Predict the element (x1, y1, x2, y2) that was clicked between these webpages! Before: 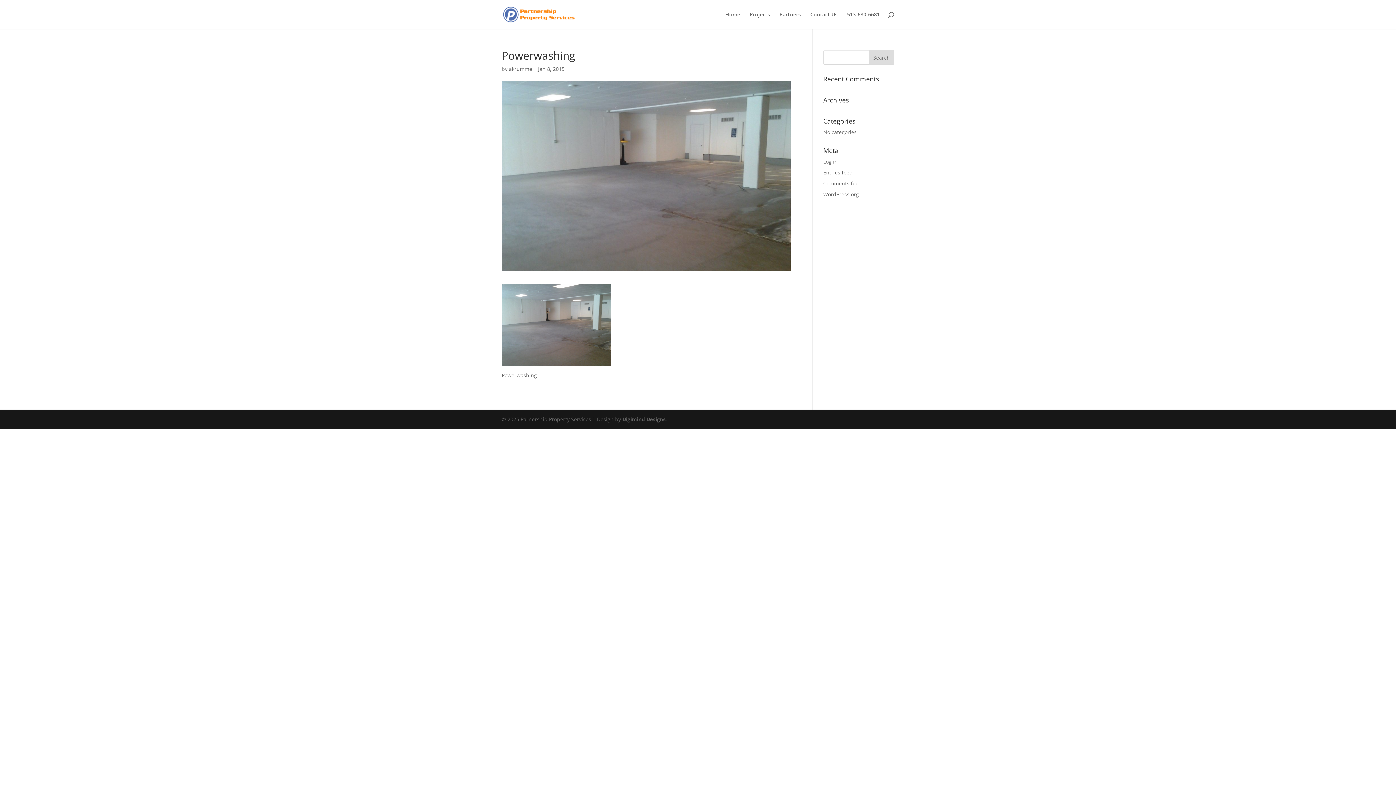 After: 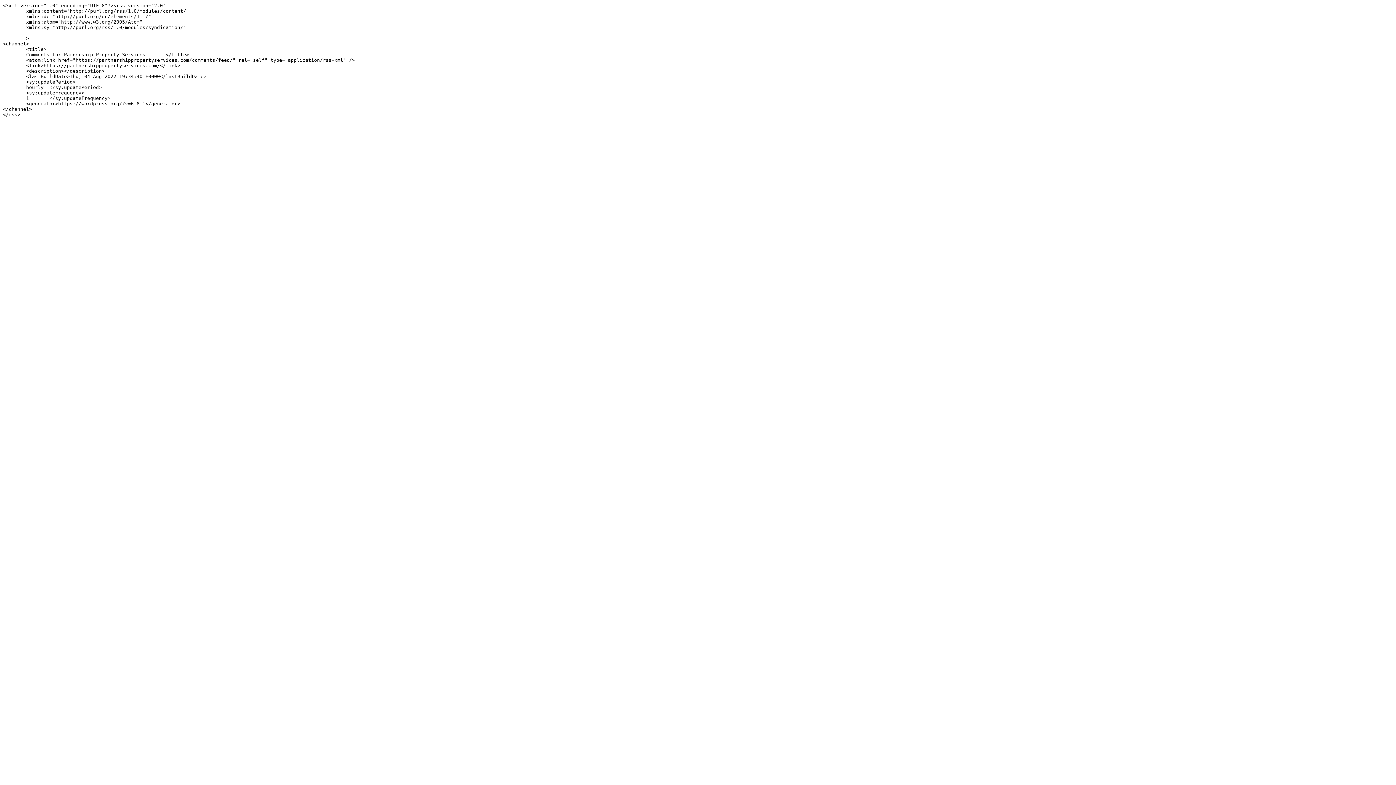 Action: label: Comments feed bbox: (823, 180, 862, 186)